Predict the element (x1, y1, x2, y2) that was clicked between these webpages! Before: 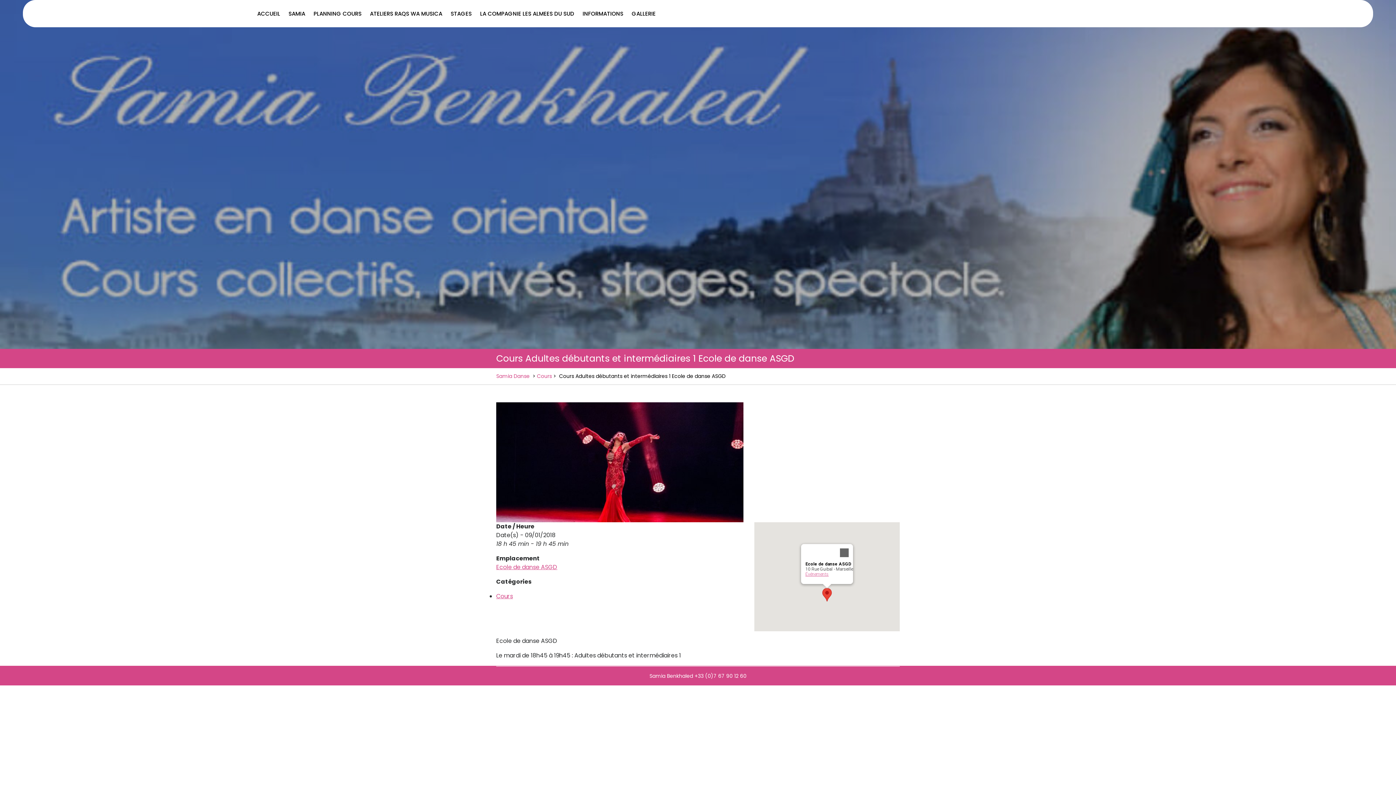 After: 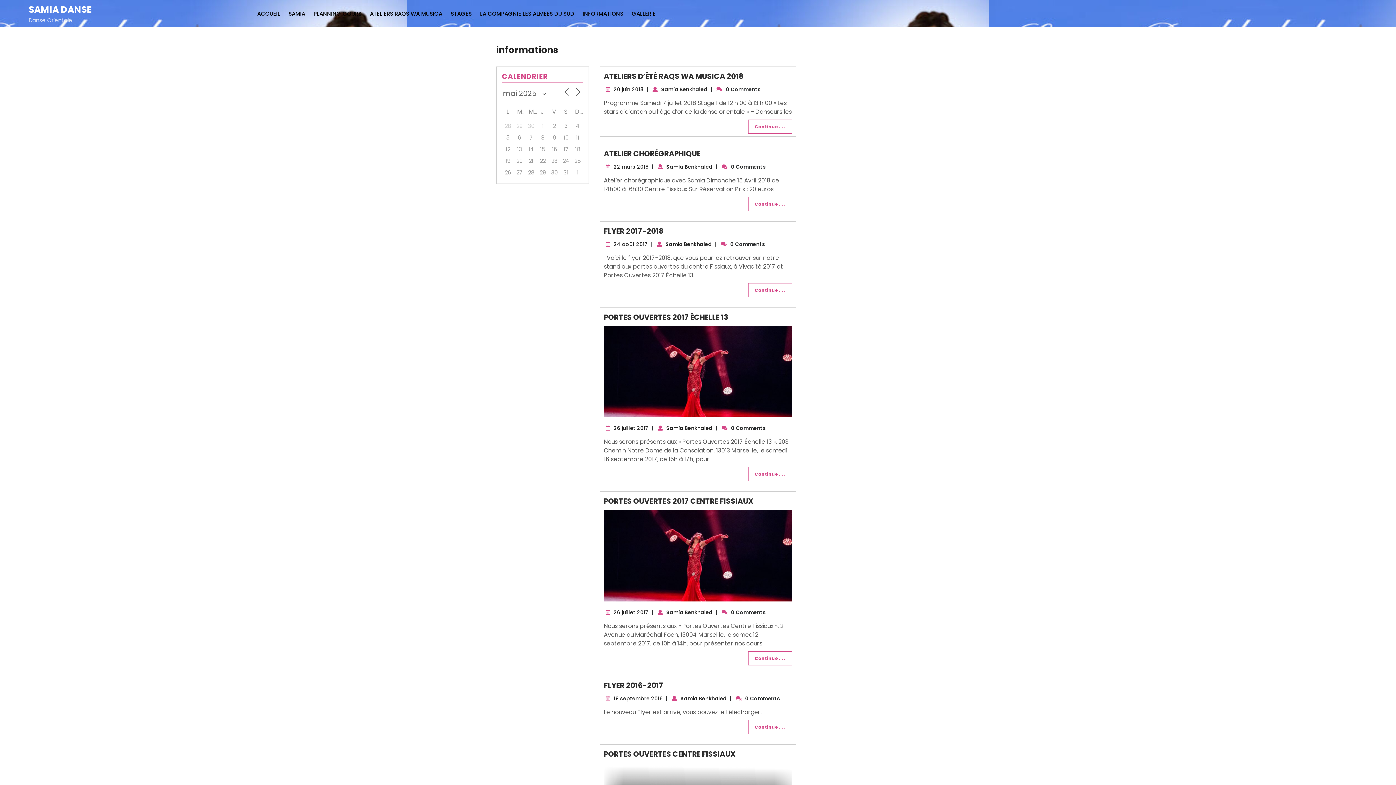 Action: label: INFORMATIONS bbox: (579, 8, 627, 18)